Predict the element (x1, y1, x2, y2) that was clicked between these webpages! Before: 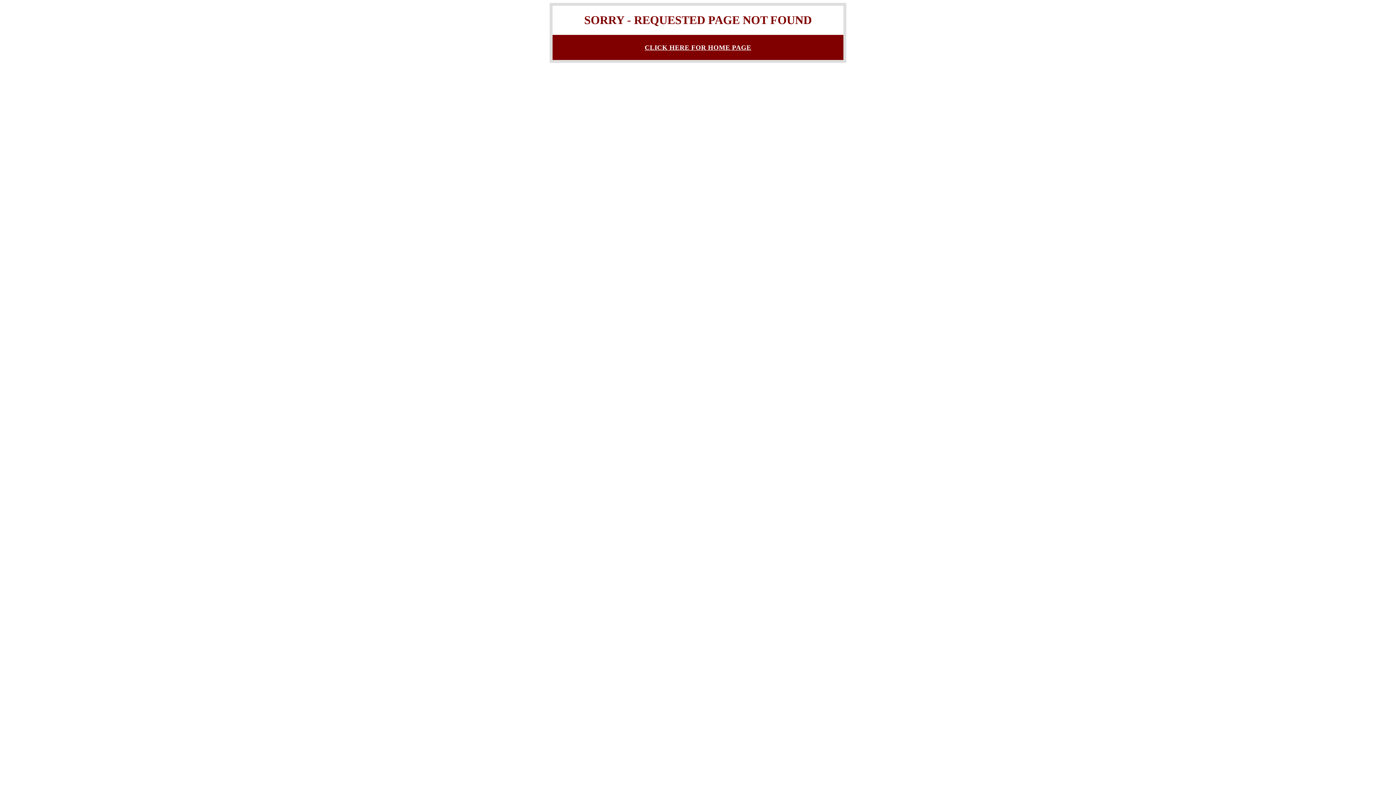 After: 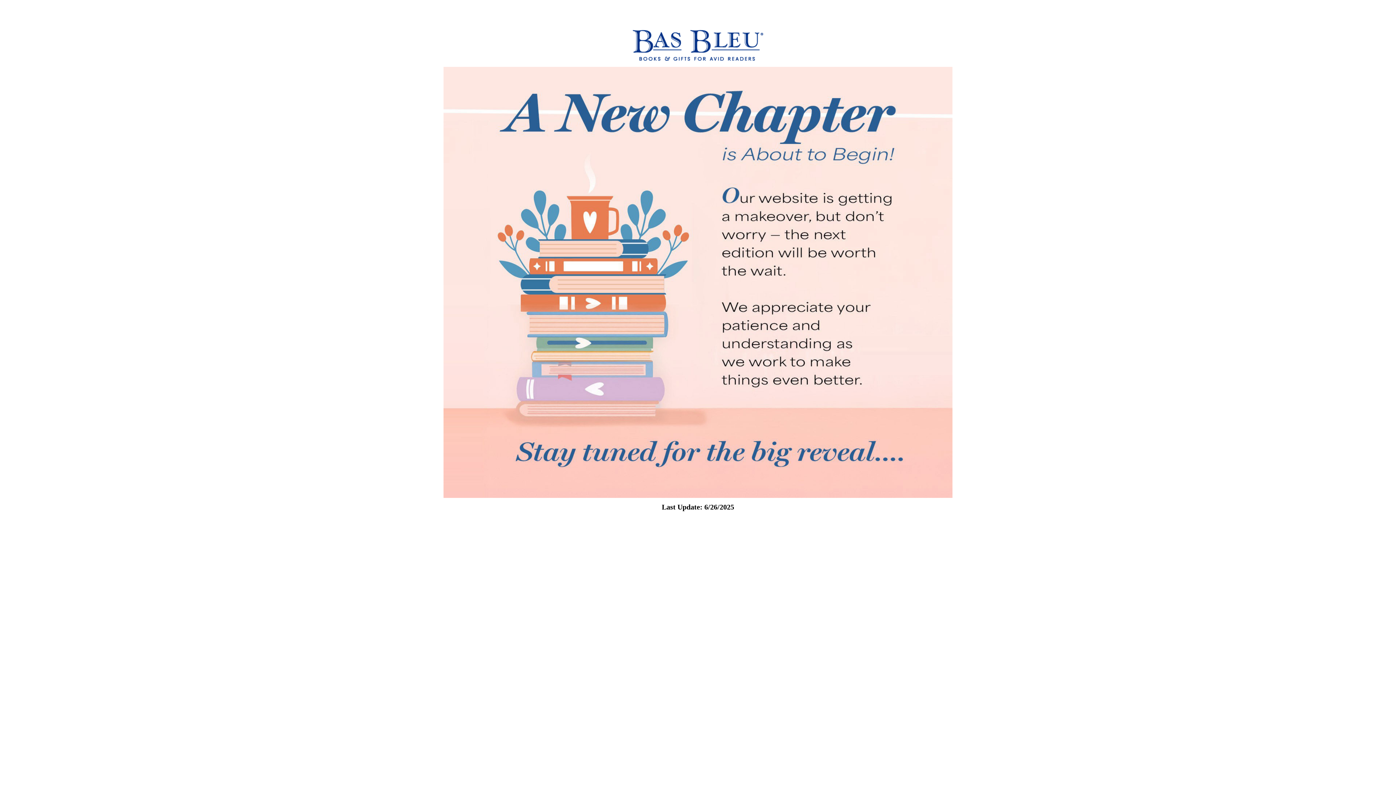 Action: bbox: (644, 43, 751, 51) label: CLICK HERE FOR HOME PAGE